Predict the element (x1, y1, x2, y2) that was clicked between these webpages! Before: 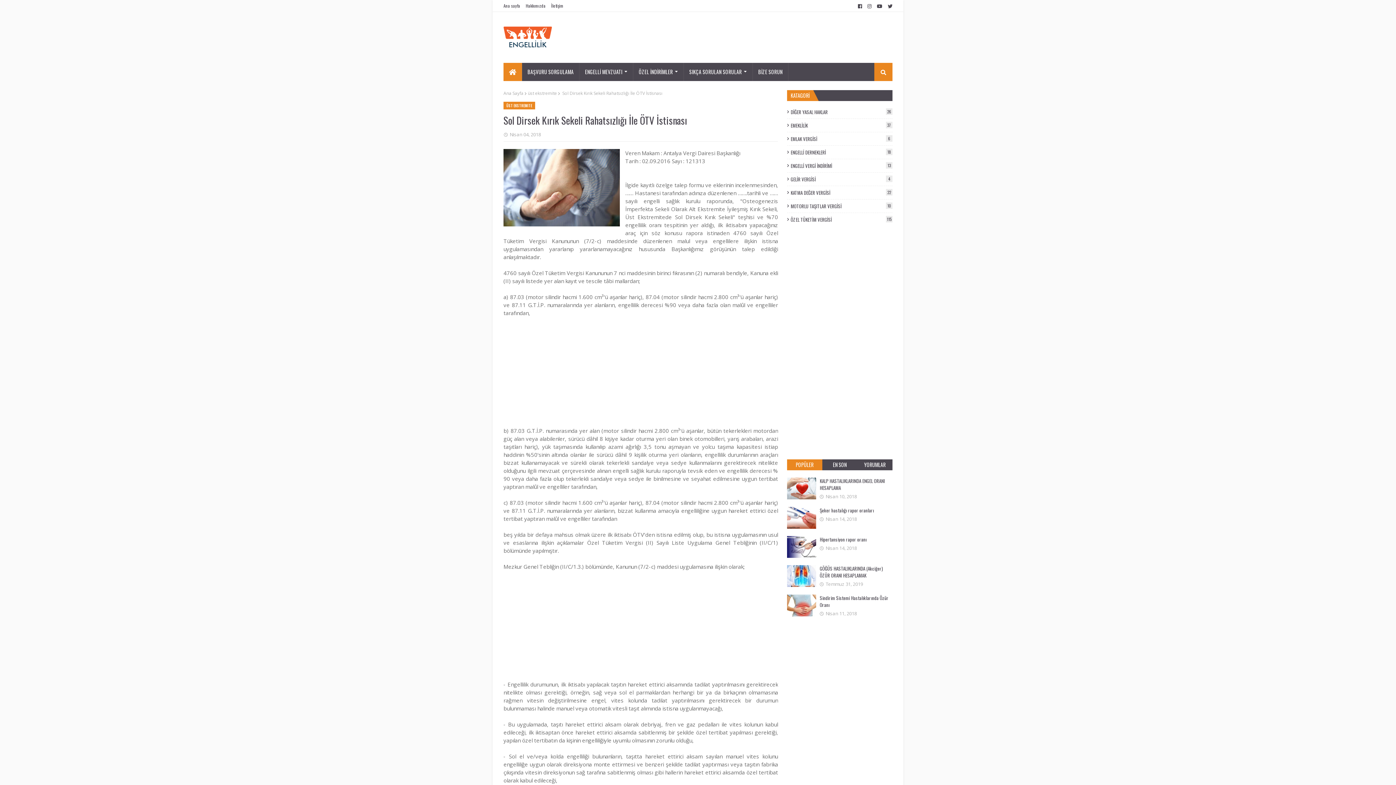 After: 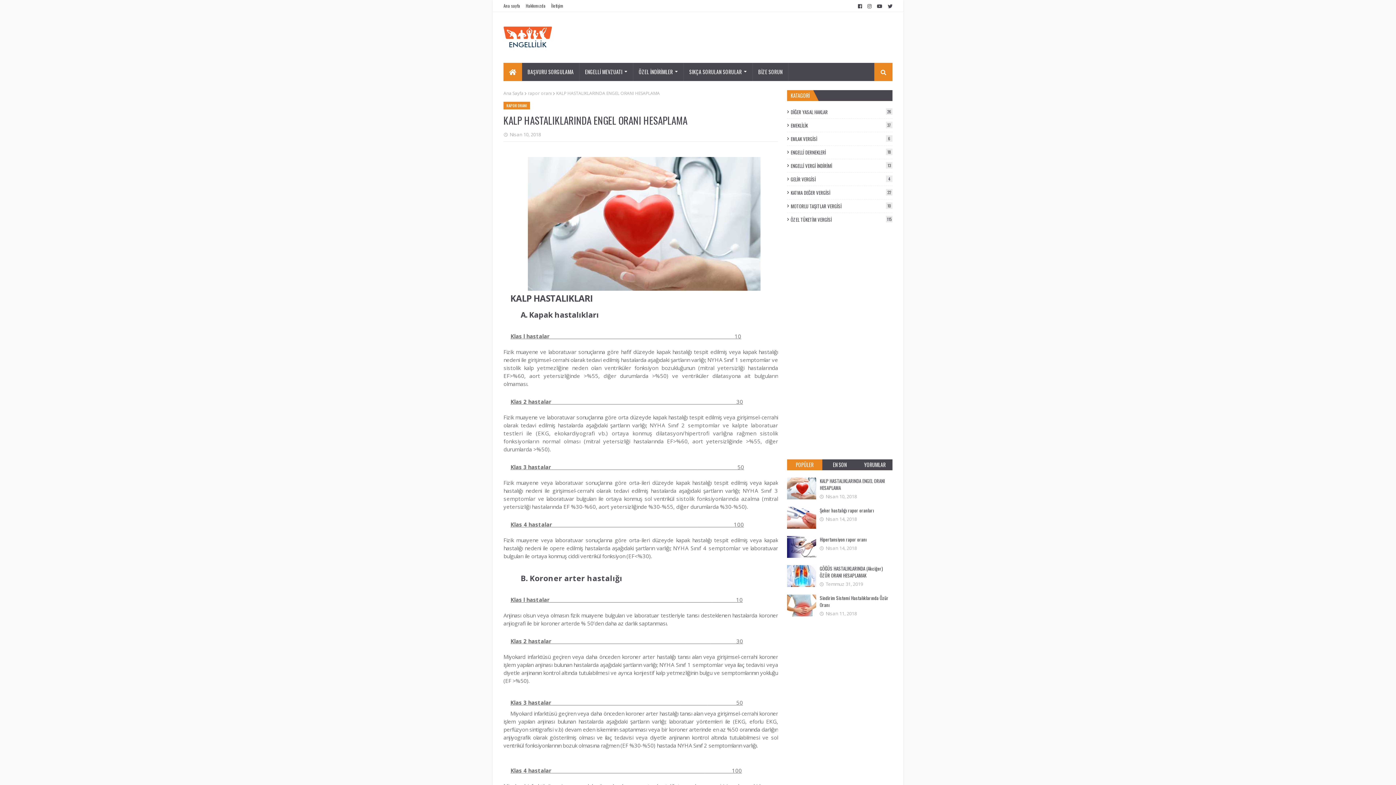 Action: bbox: (820, 477, 885, 491) label: KALP HASTALIKLARINDA ENGEL ORANI HESAPLAMA